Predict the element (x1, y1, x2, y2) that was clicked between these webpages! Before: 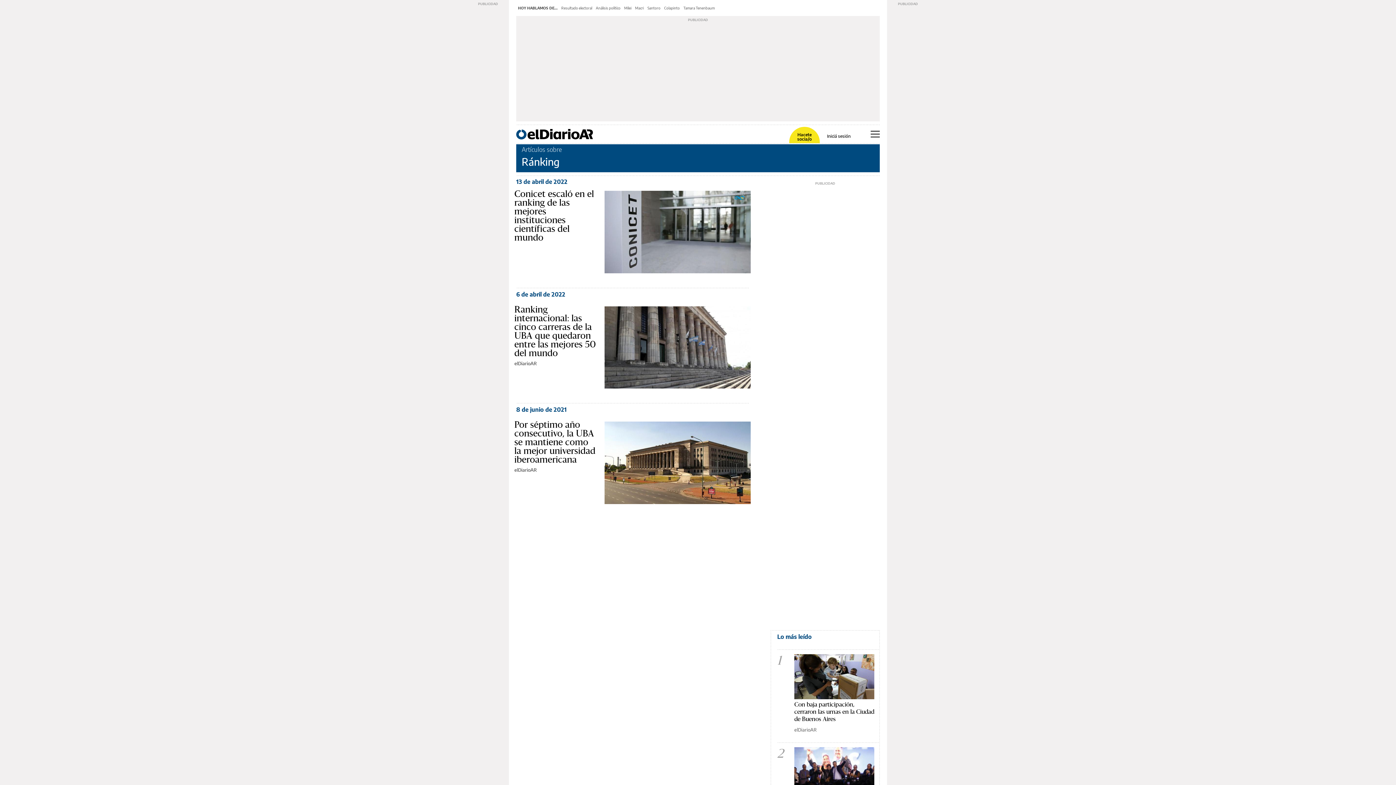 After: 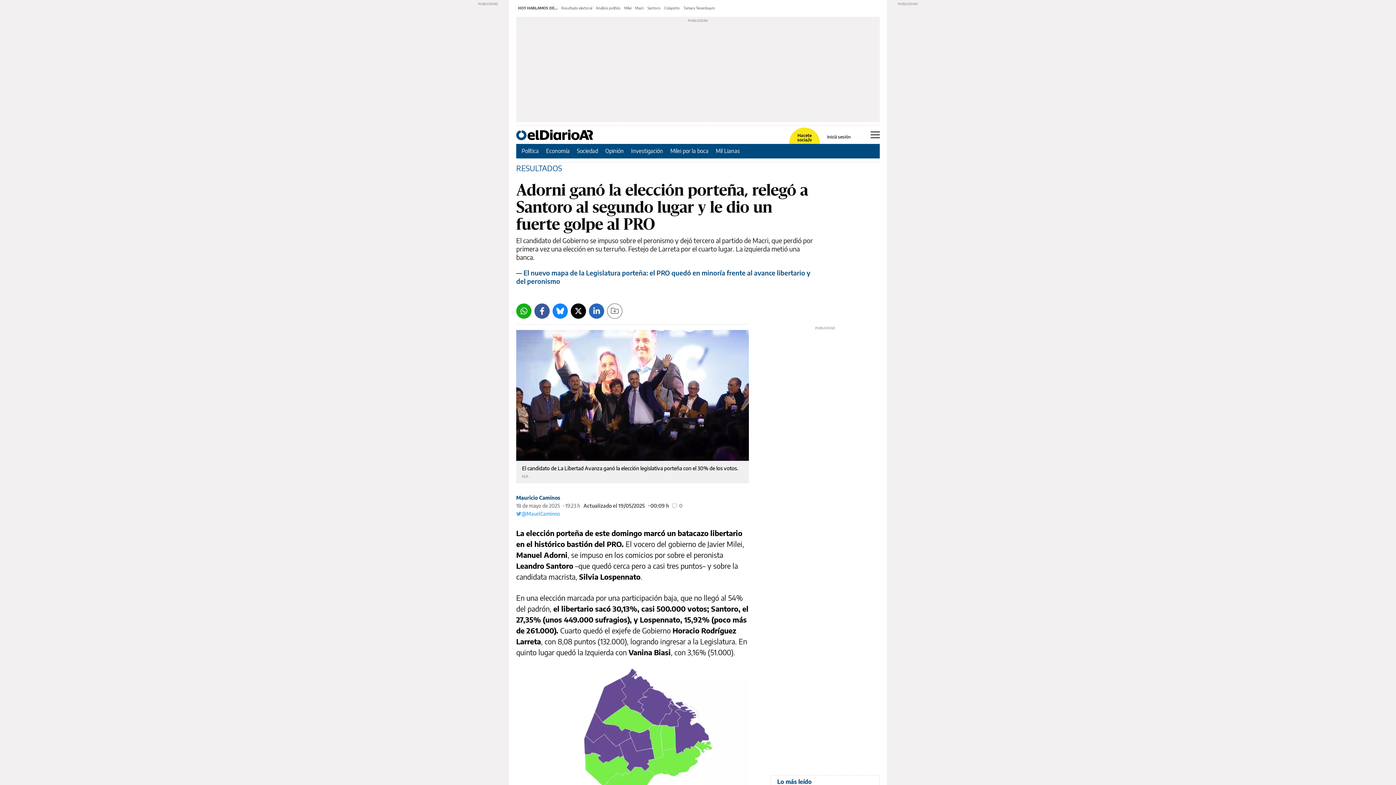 Action: bbox: (794, 747, 874, 792)